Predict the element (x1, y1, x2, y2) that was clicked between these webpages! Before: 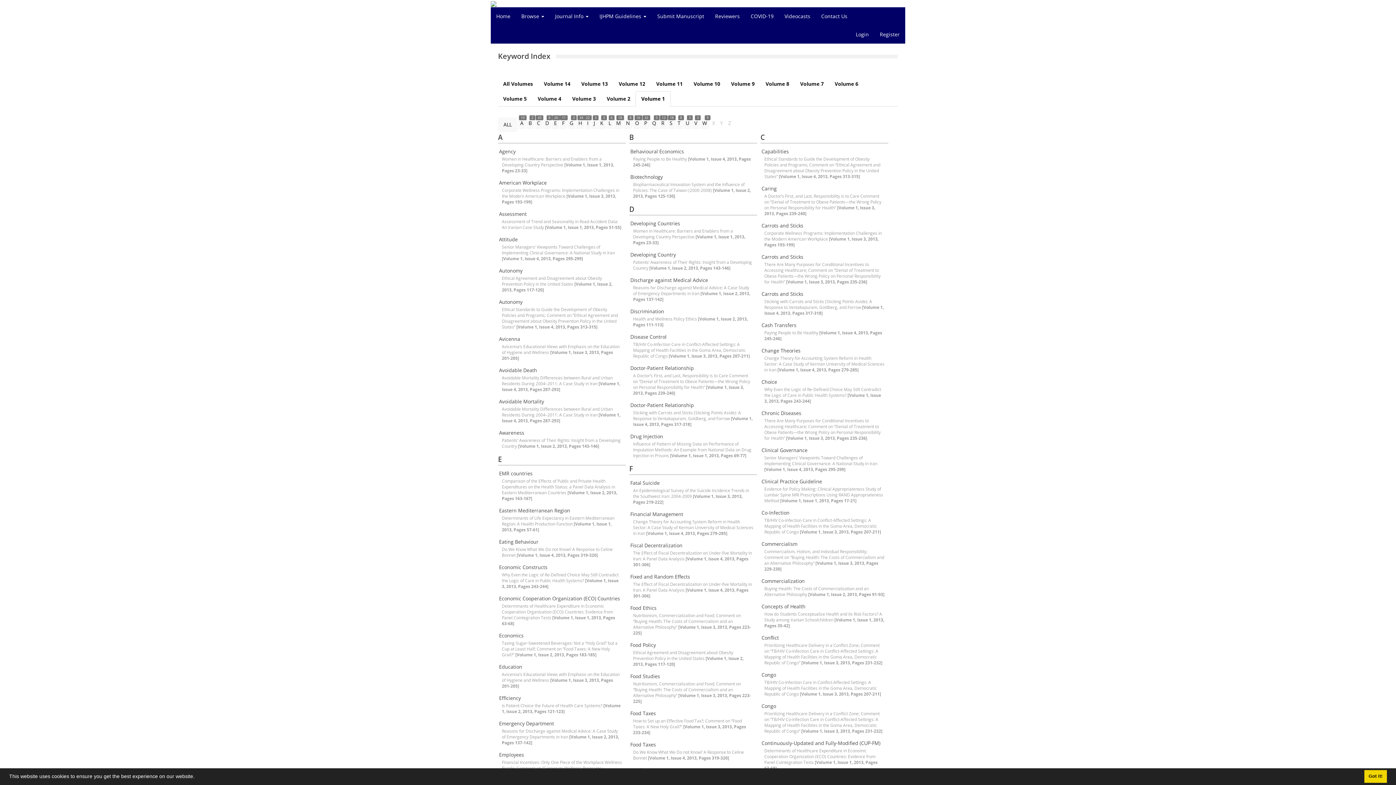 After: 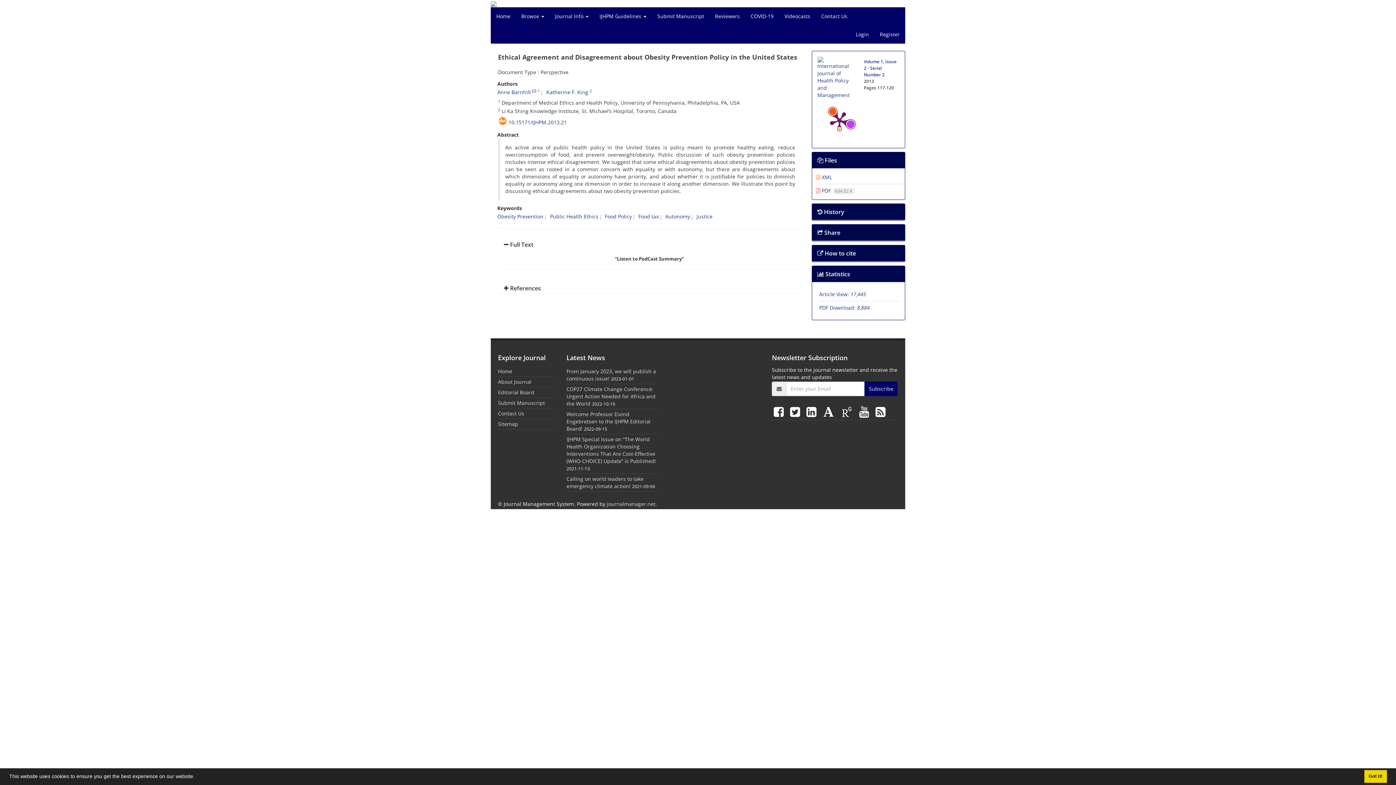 Action: label: Food Policy bbox: (630, 642, 756, 648)